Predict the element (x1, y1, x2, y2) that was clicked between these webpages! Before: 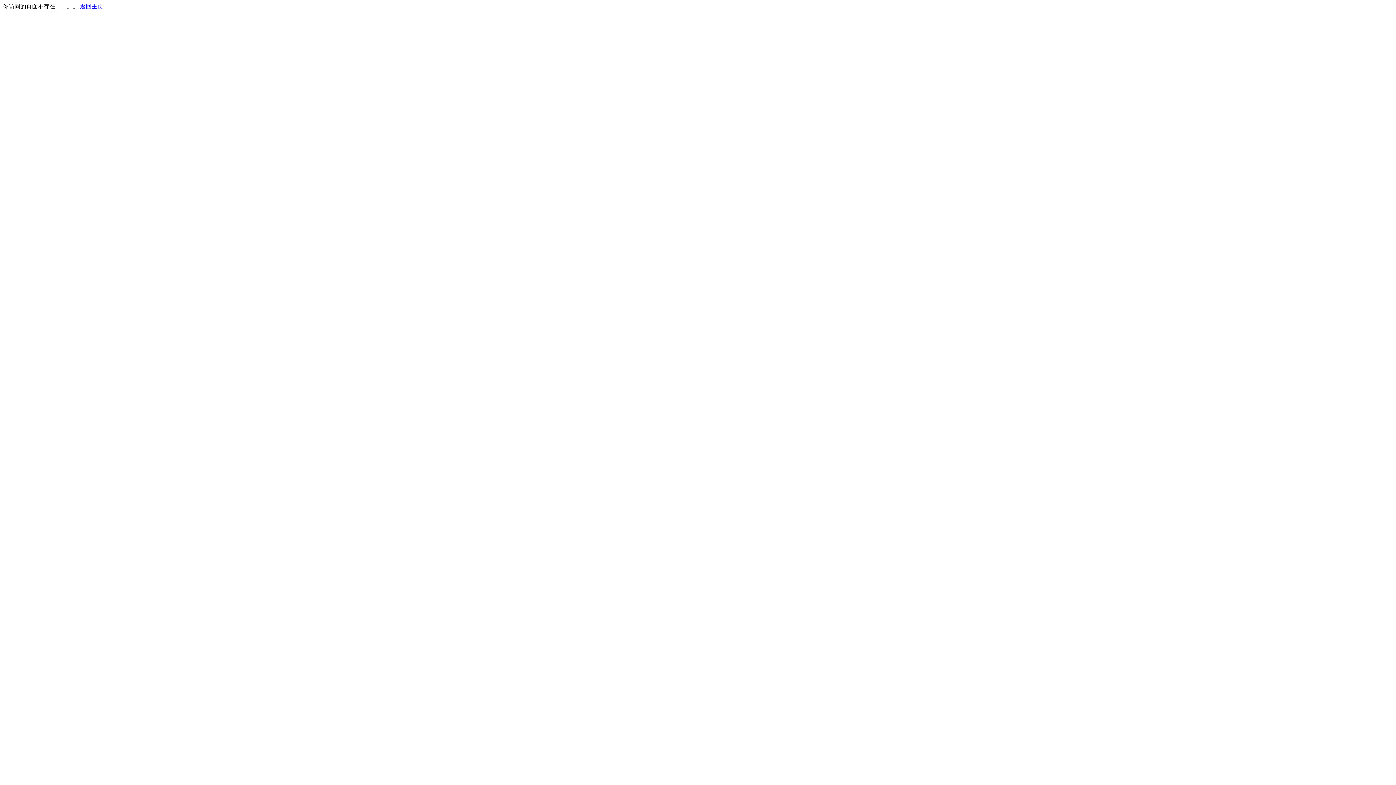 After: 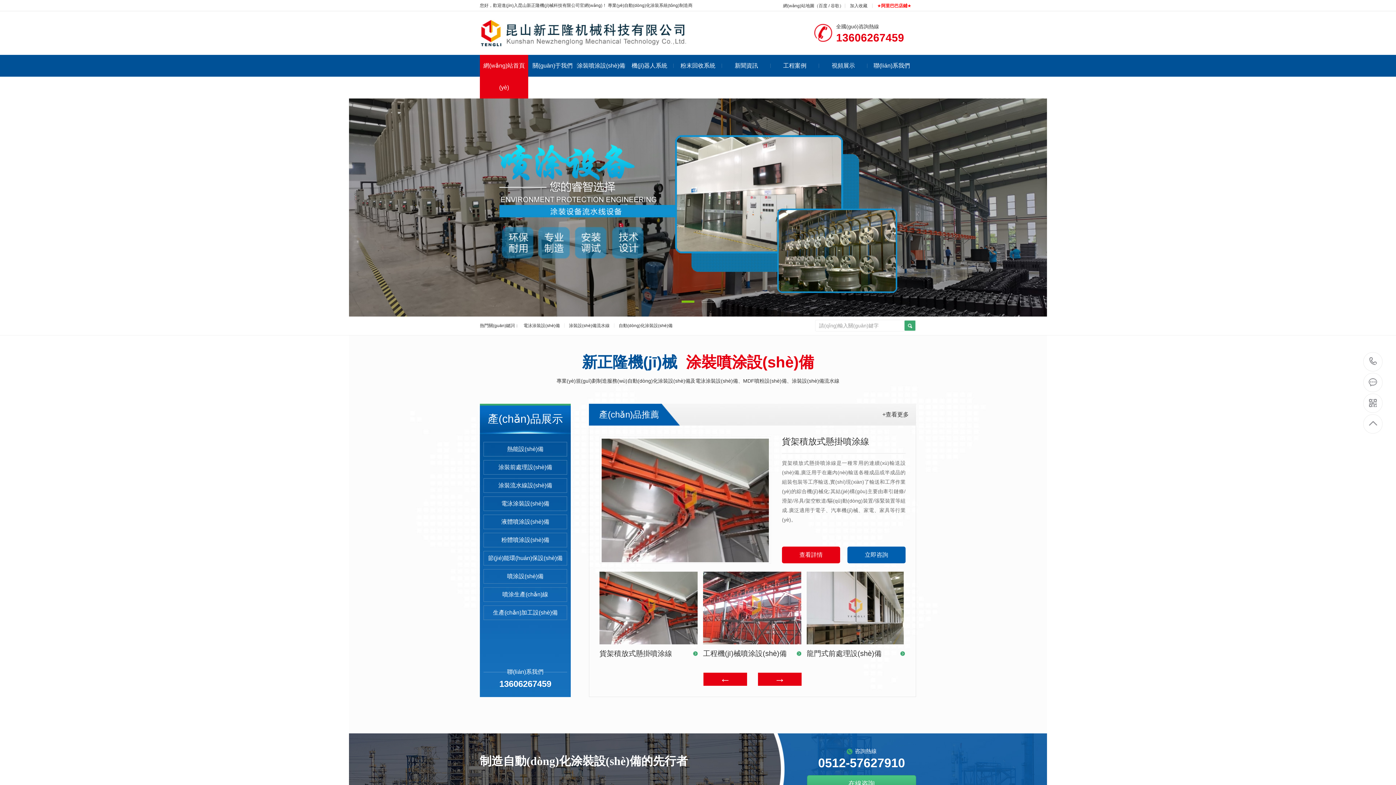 Action: bbox: (80, 3, 103, 9) label: 返回主页